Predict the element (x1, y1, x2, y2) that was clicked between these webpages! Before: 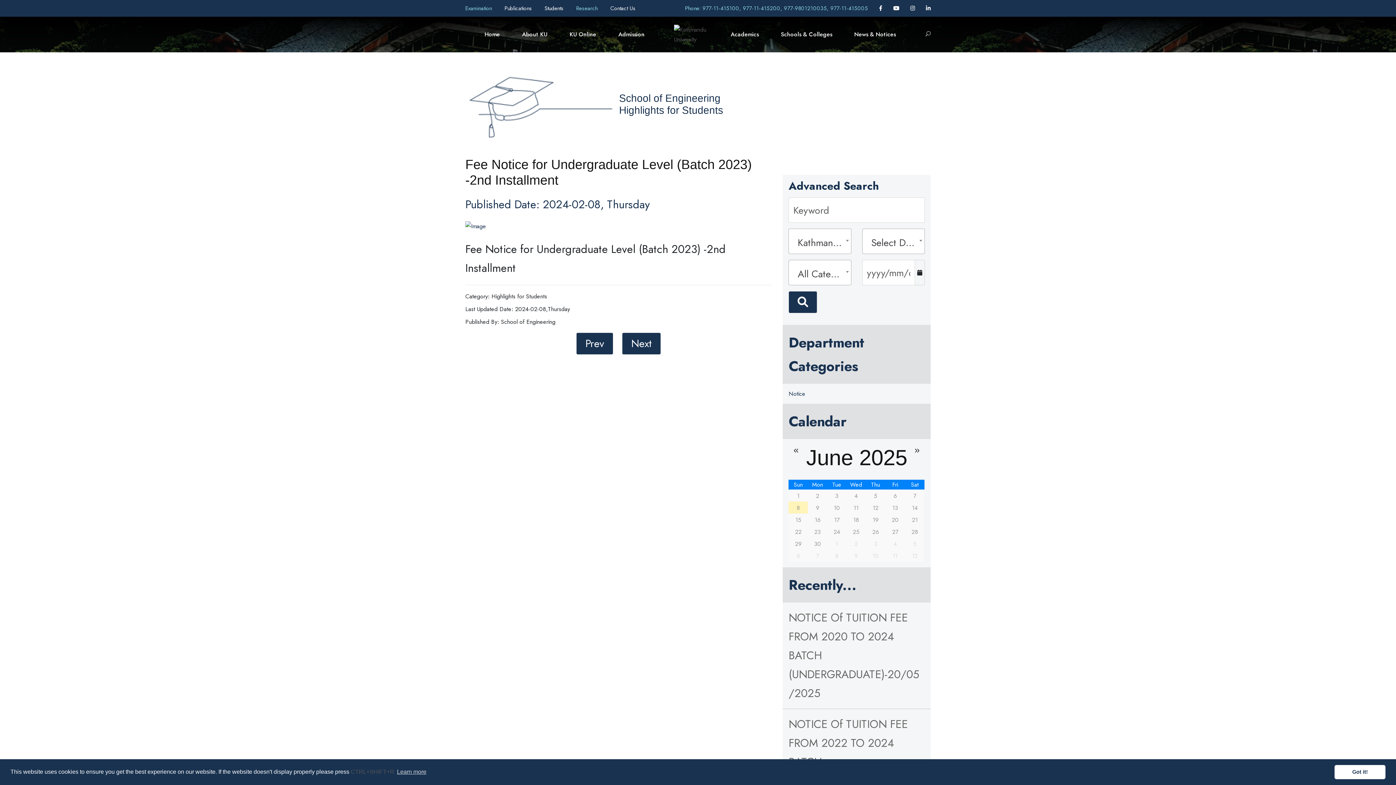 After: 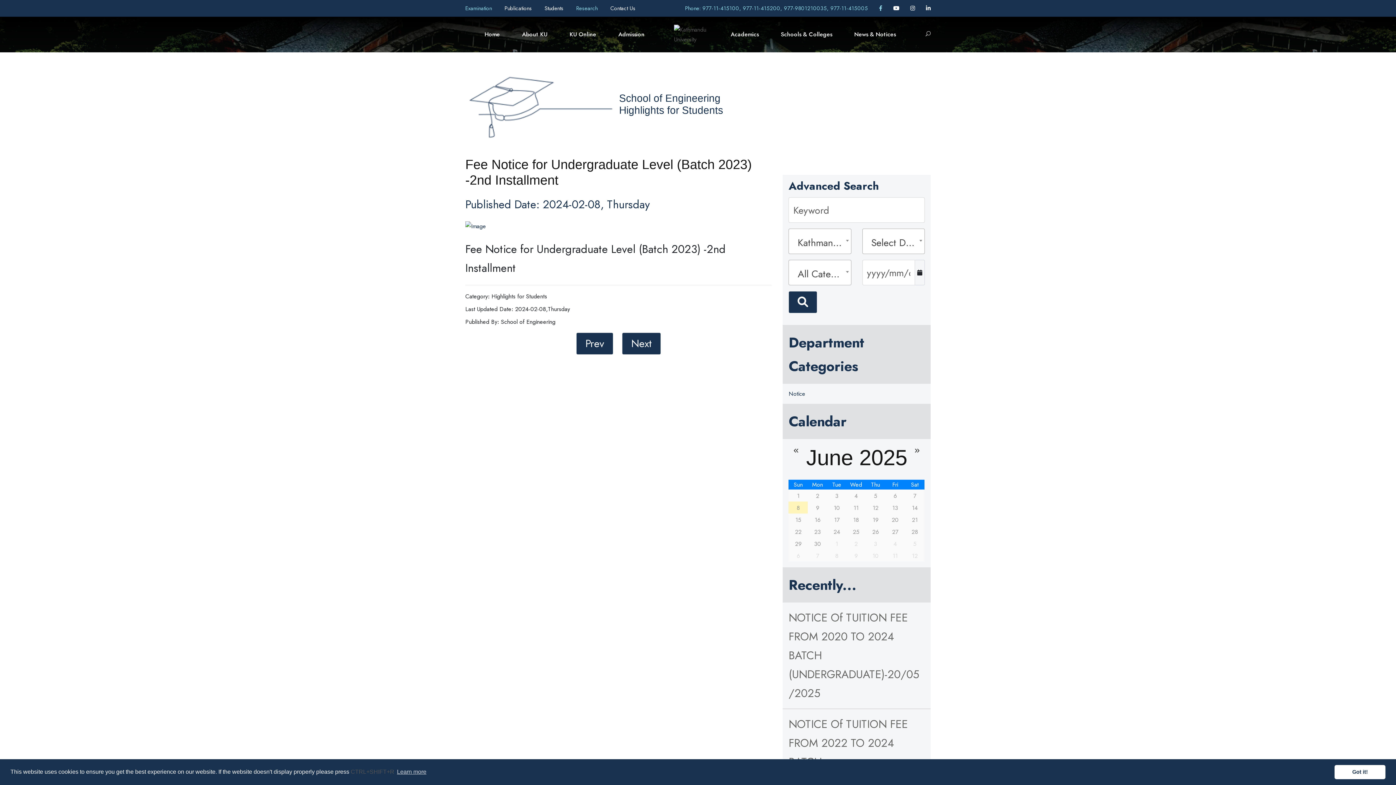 Action: label:   bbox: (879, 4, 884, 12)